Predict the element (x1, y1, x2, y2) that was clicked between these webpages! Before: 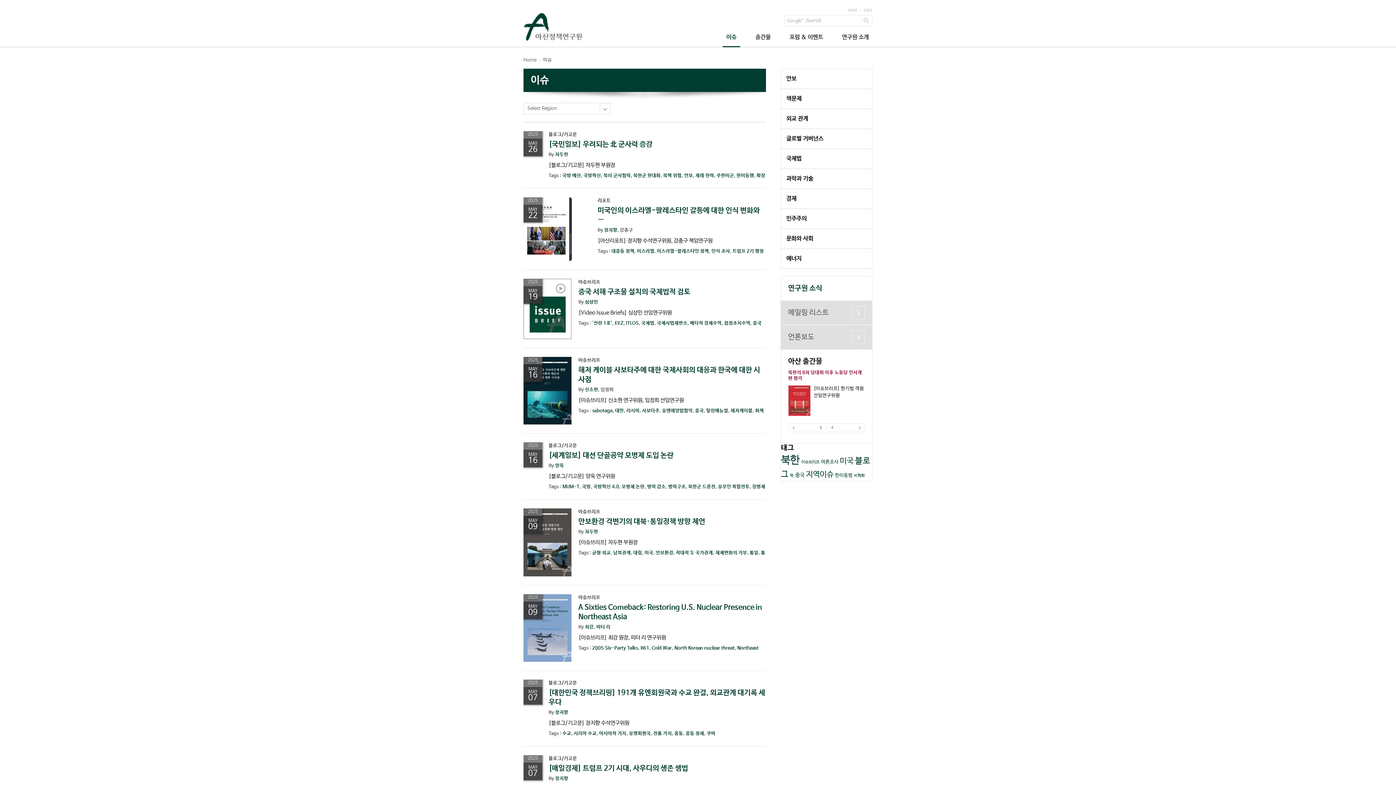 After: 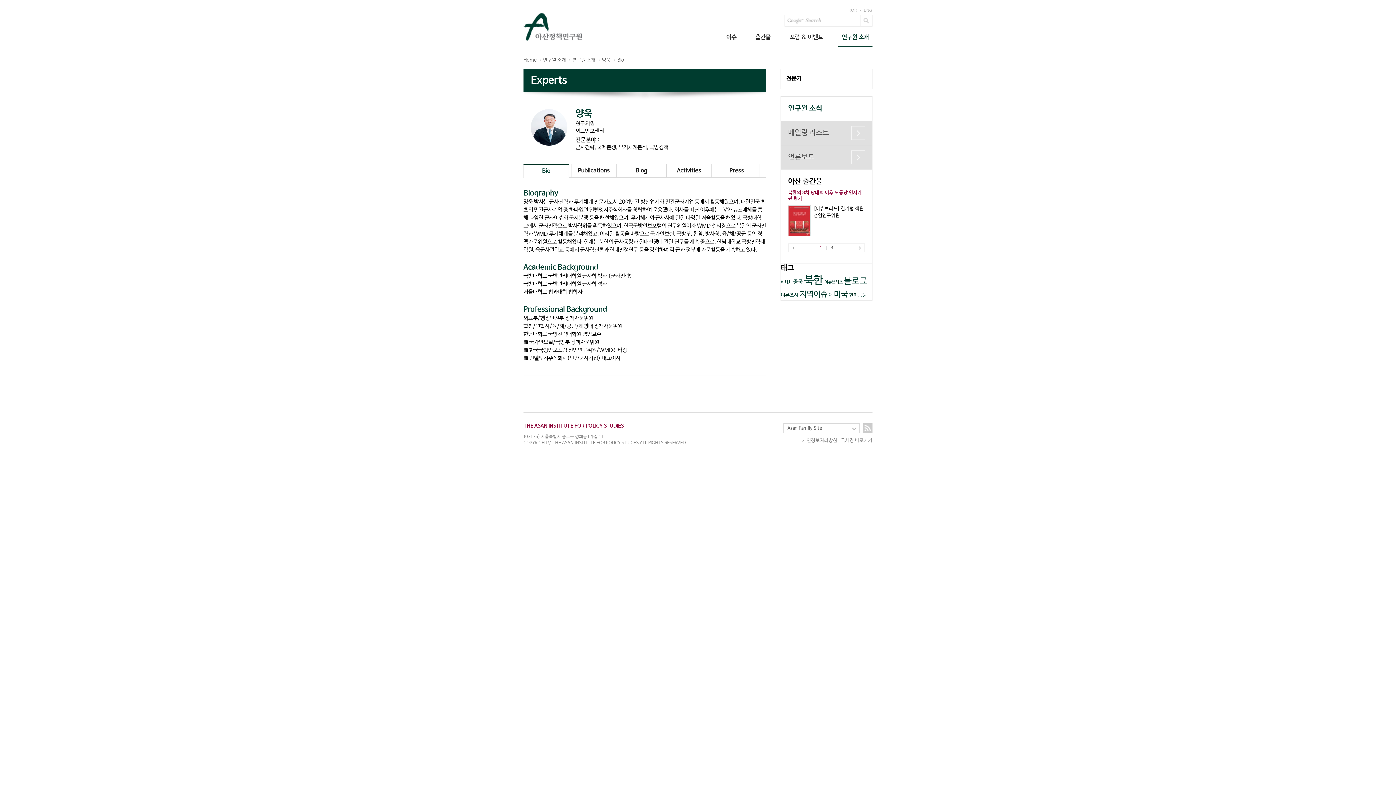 Action: label: 양욱 bbox: (555, 463, 564, 468)